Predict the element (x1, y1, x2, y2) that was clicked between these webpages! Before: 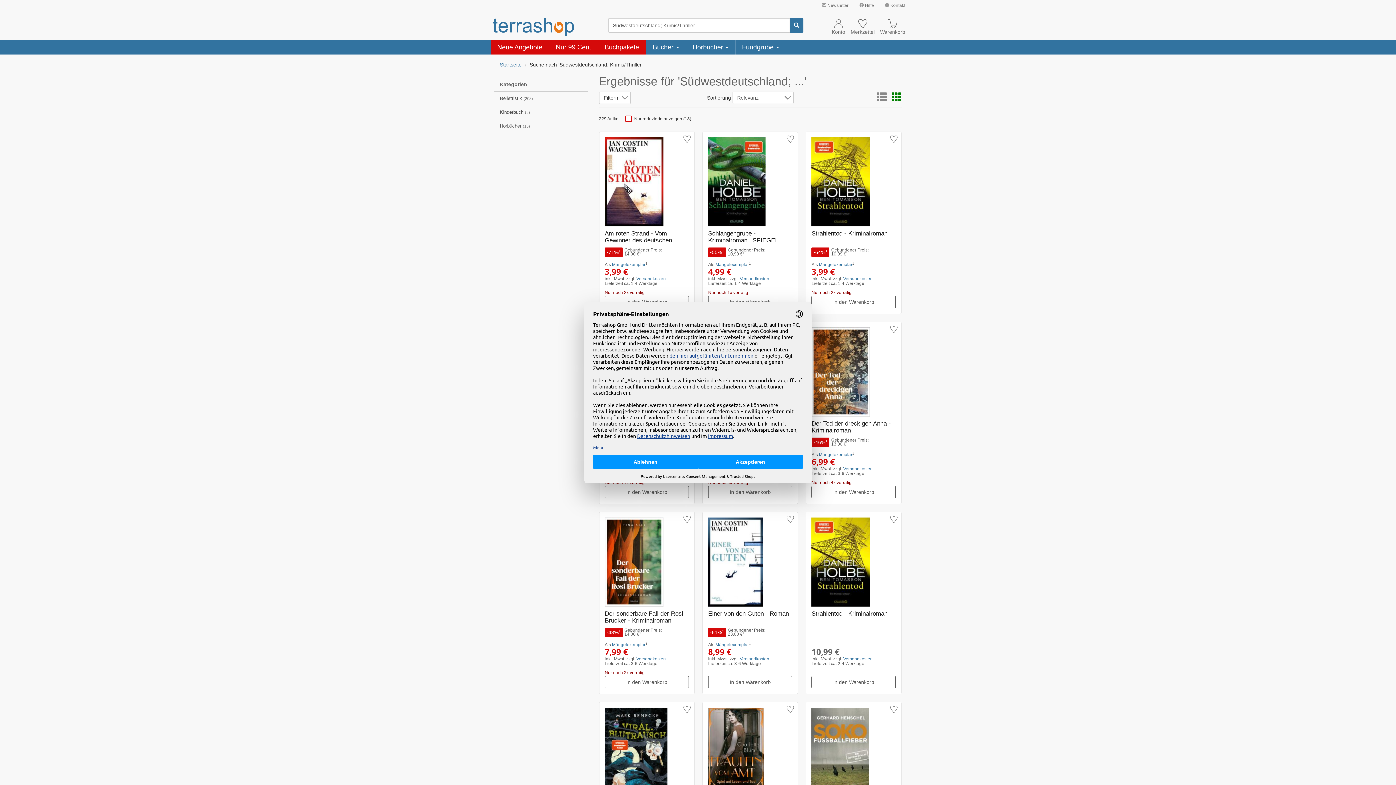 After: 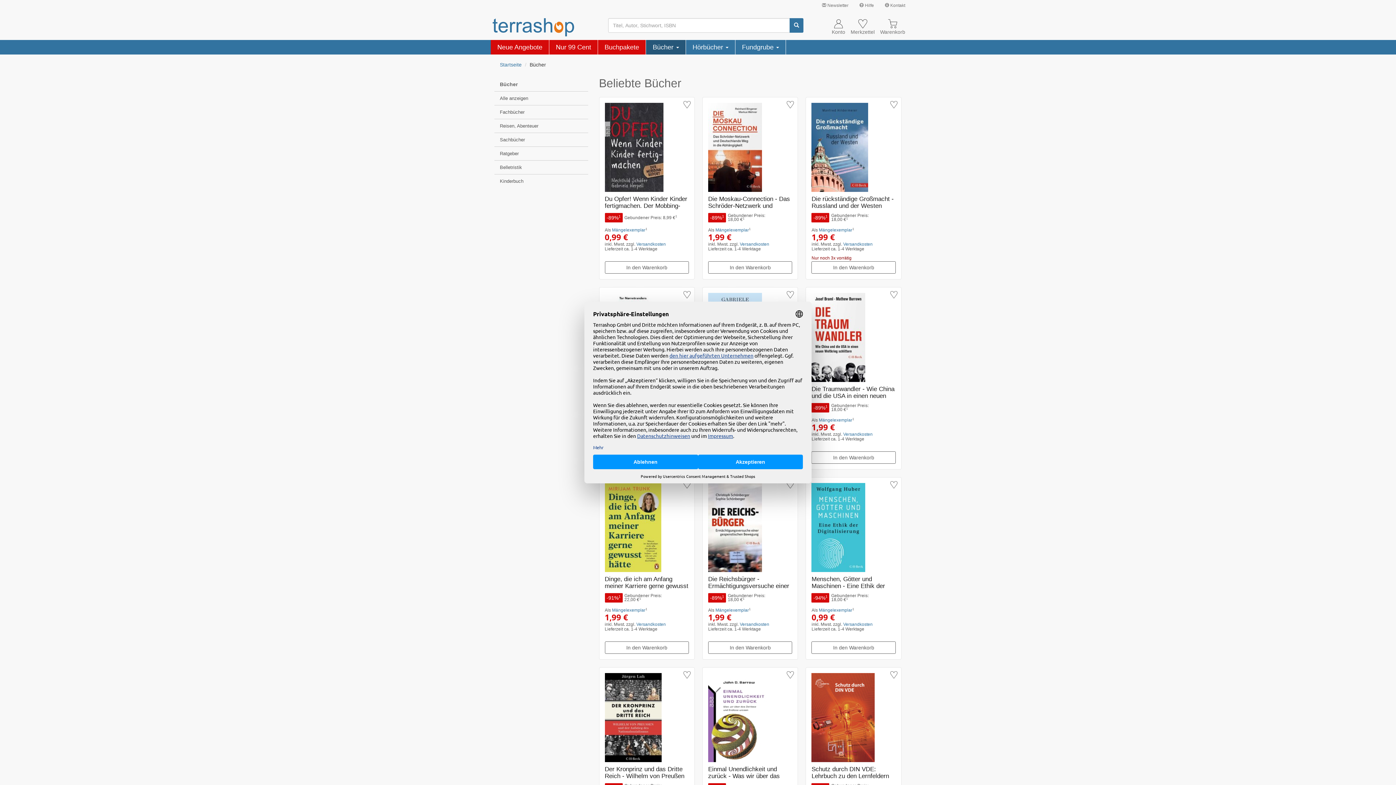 Action: label: Bücher  bbox: (646, 40, 686, 54)